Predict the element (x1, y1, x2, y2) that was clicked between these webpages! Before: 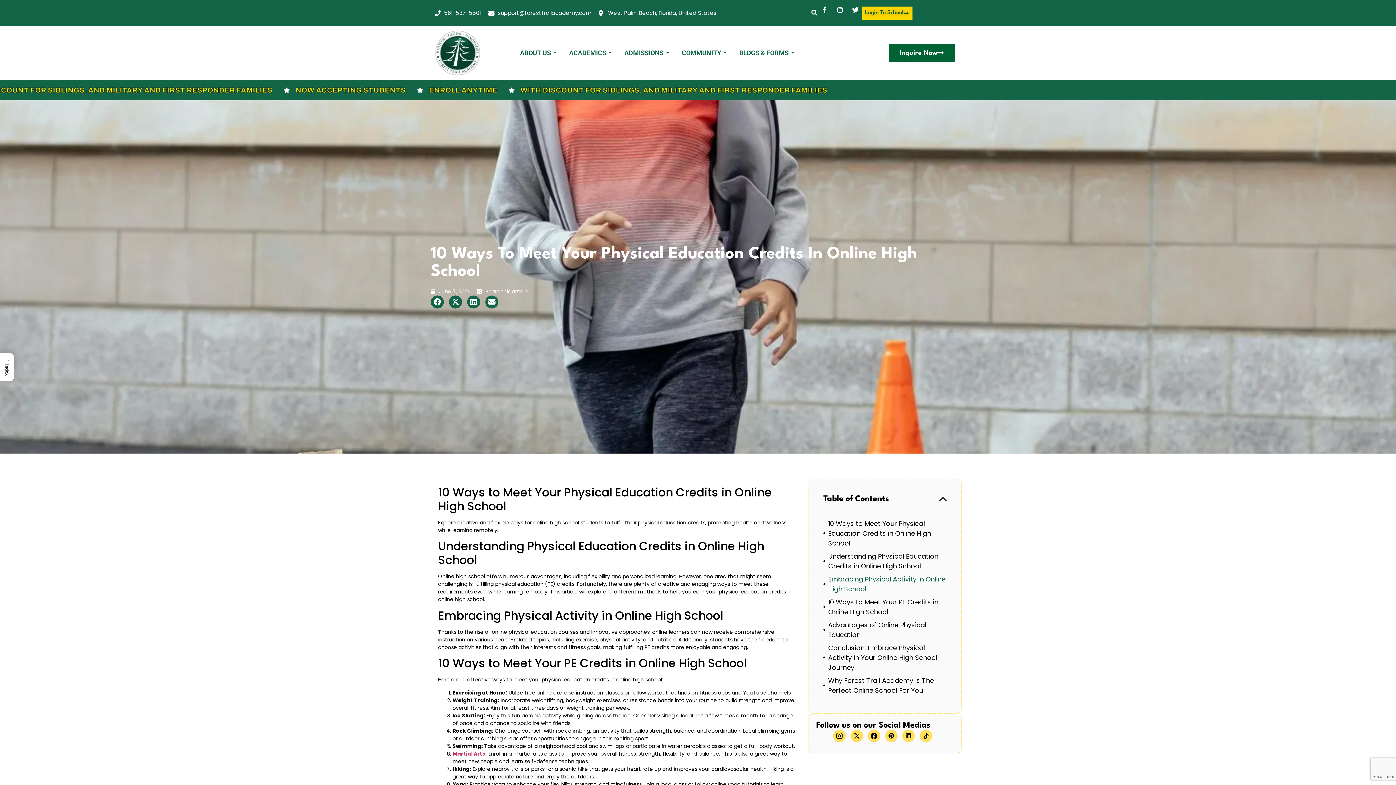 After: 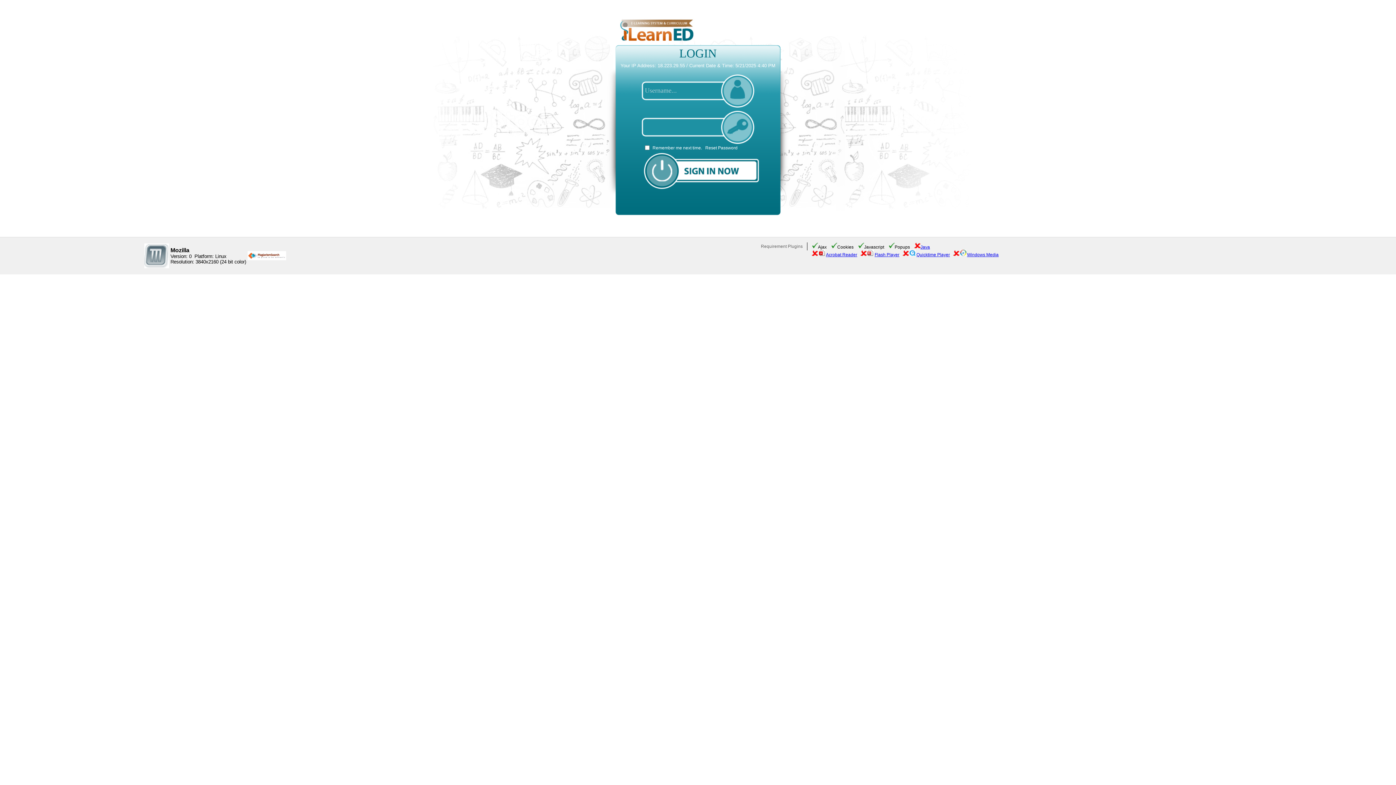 Action: bbox: (861, 6, 912, 19) label: Login To School